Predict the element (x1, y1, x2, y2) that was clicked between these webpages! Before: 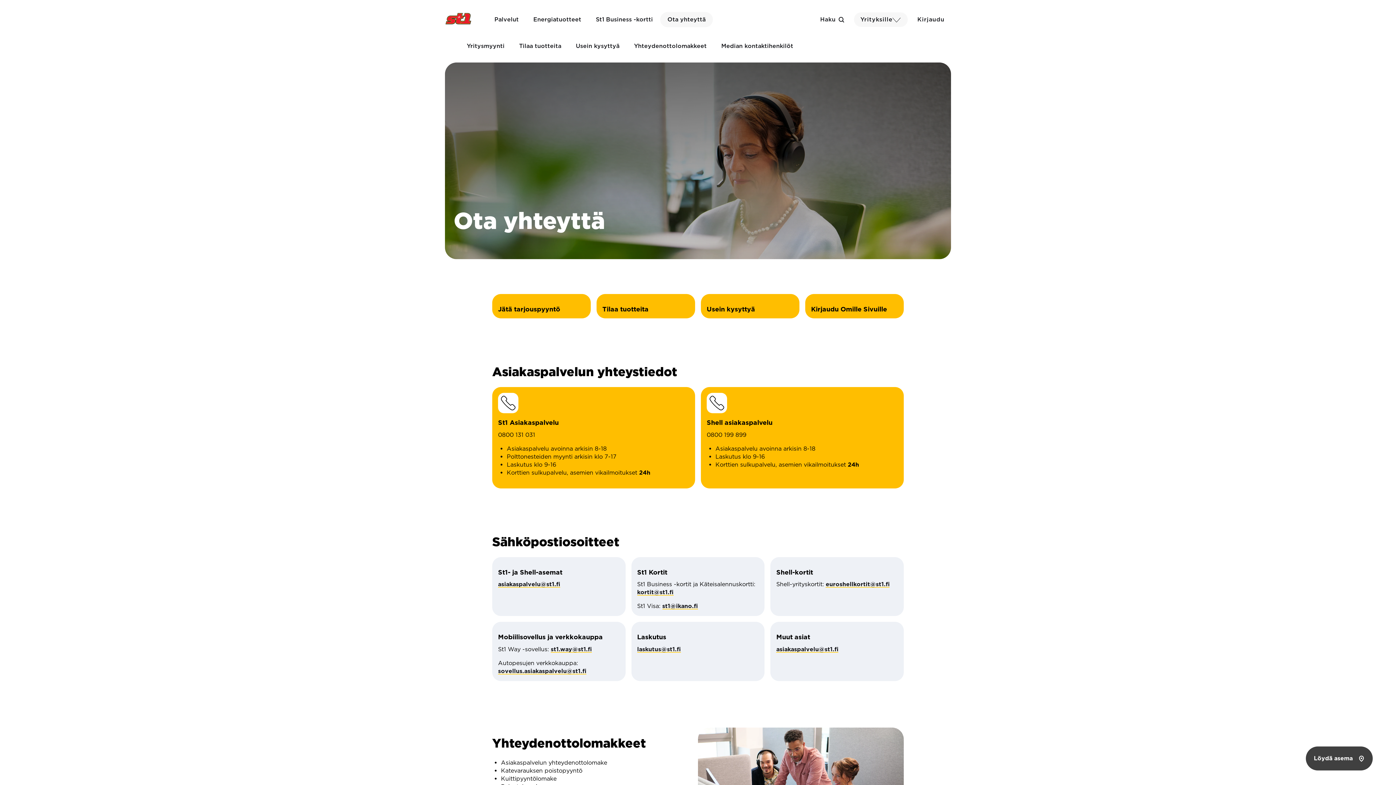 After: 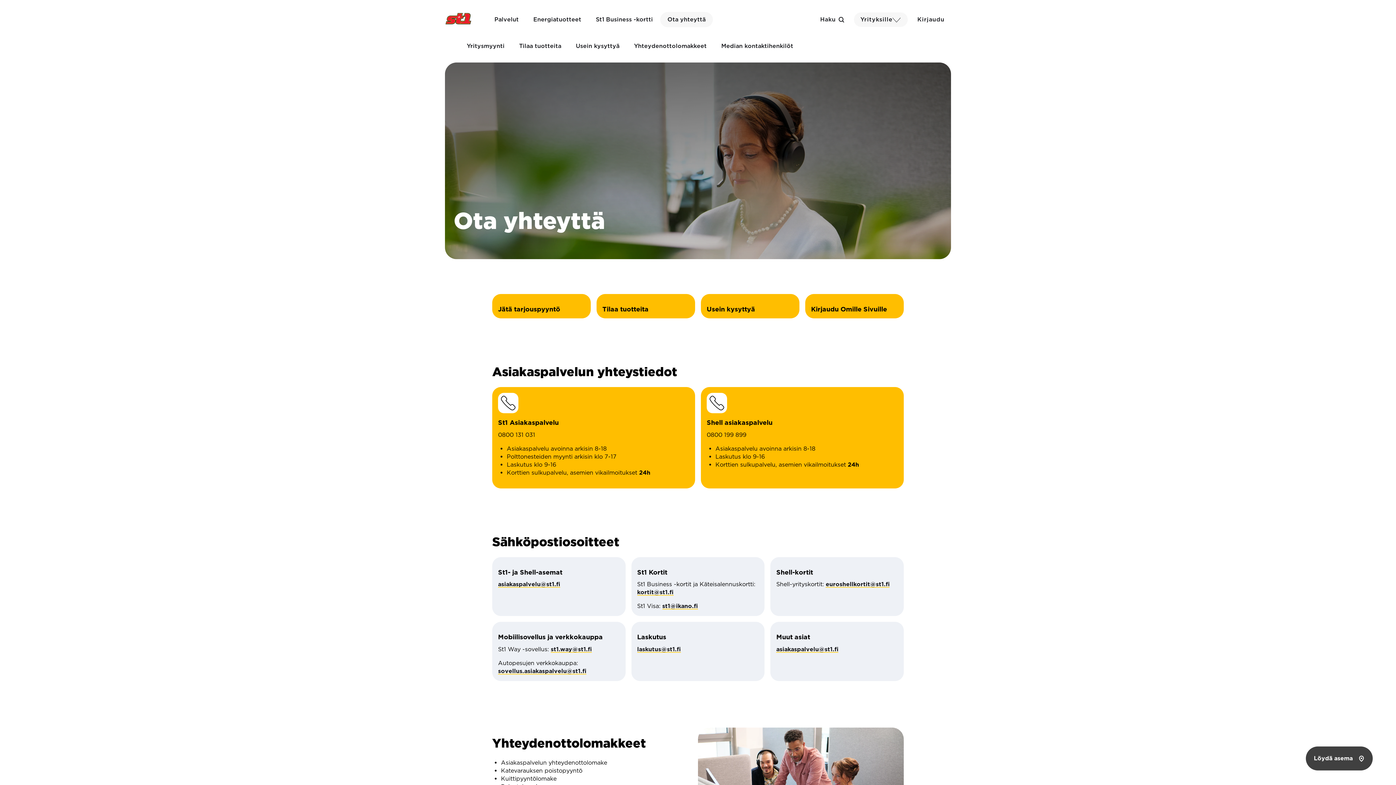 Action: bbox: (631, 622, 764, 681) label: Laskutus

laskutus@st1.fi